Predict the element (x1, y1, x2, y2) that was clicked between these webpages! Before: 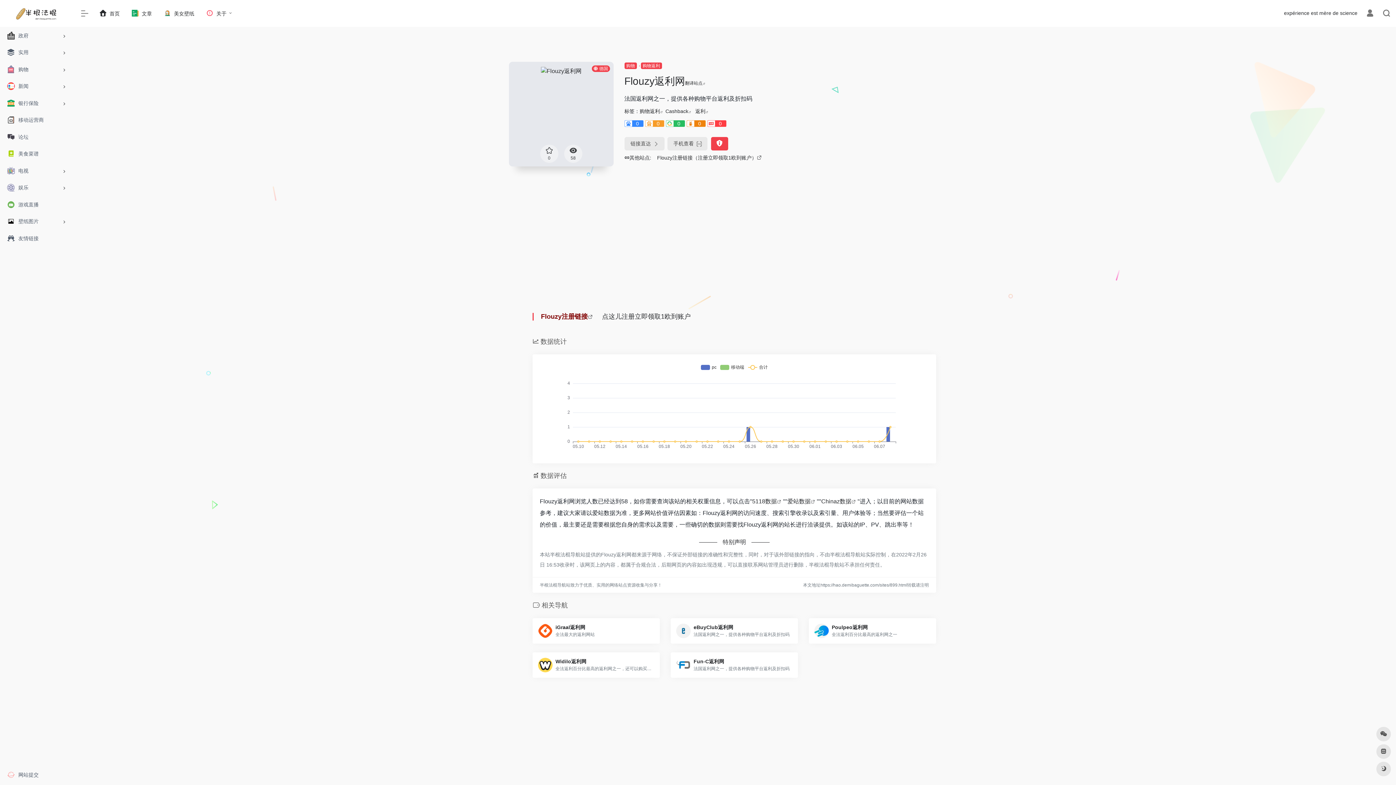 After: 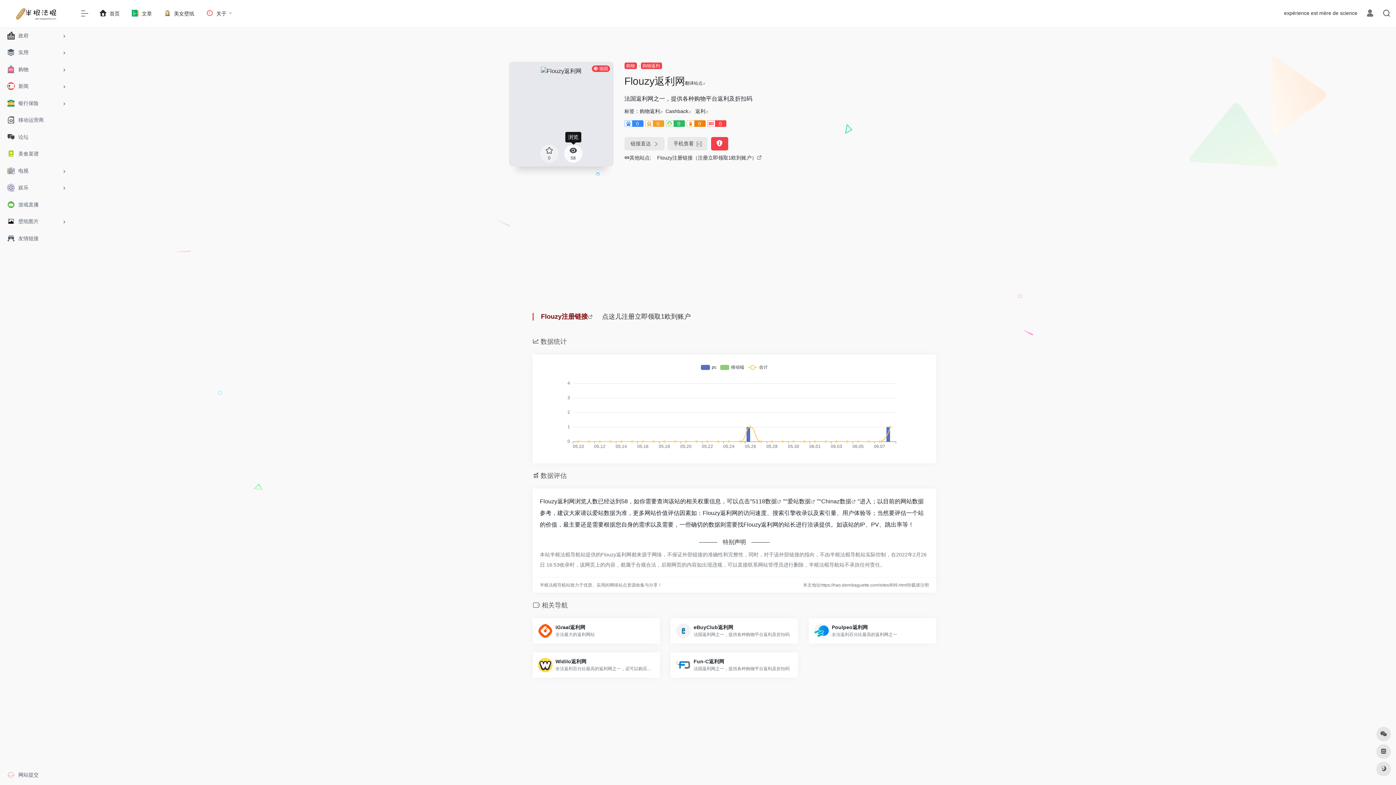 Action: label: 58 bbox: (564, 144, 582, 162)